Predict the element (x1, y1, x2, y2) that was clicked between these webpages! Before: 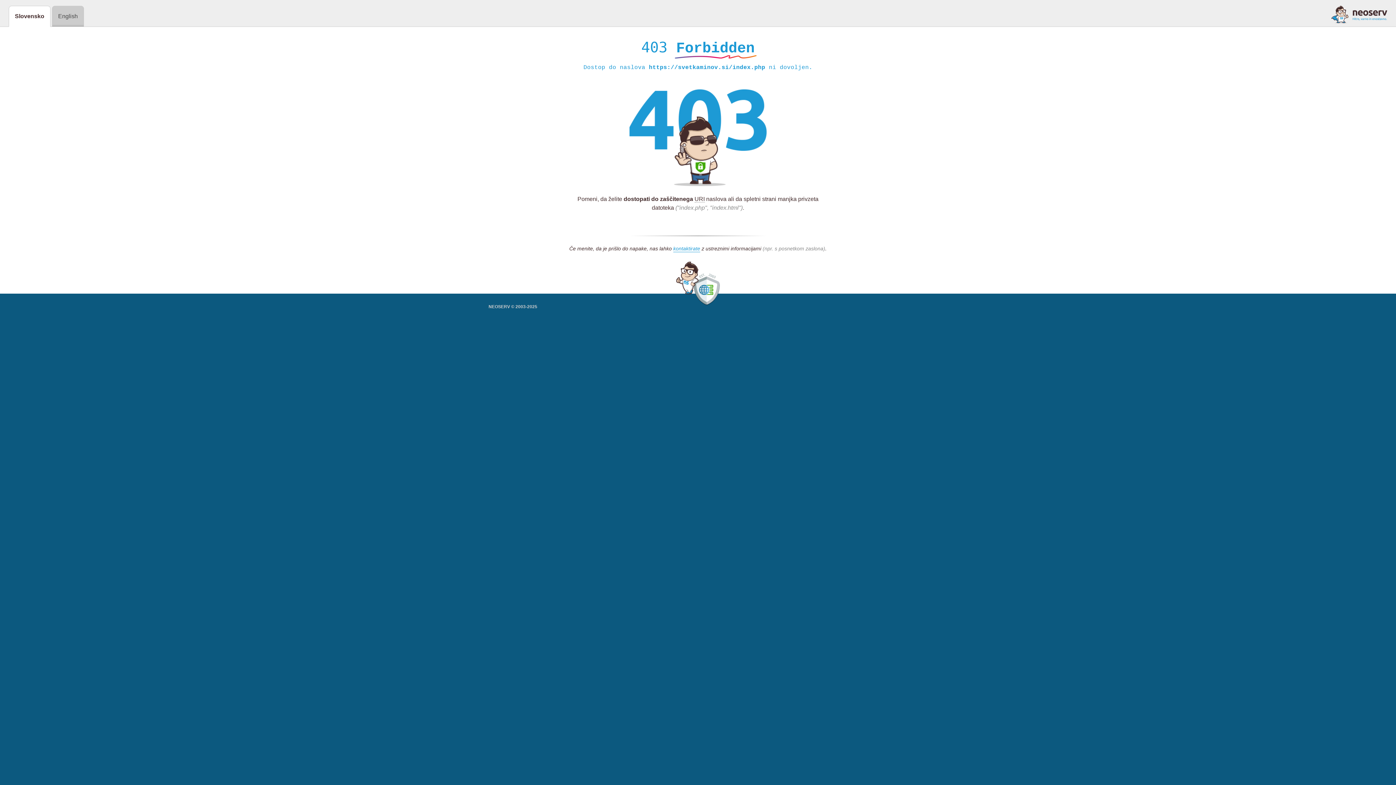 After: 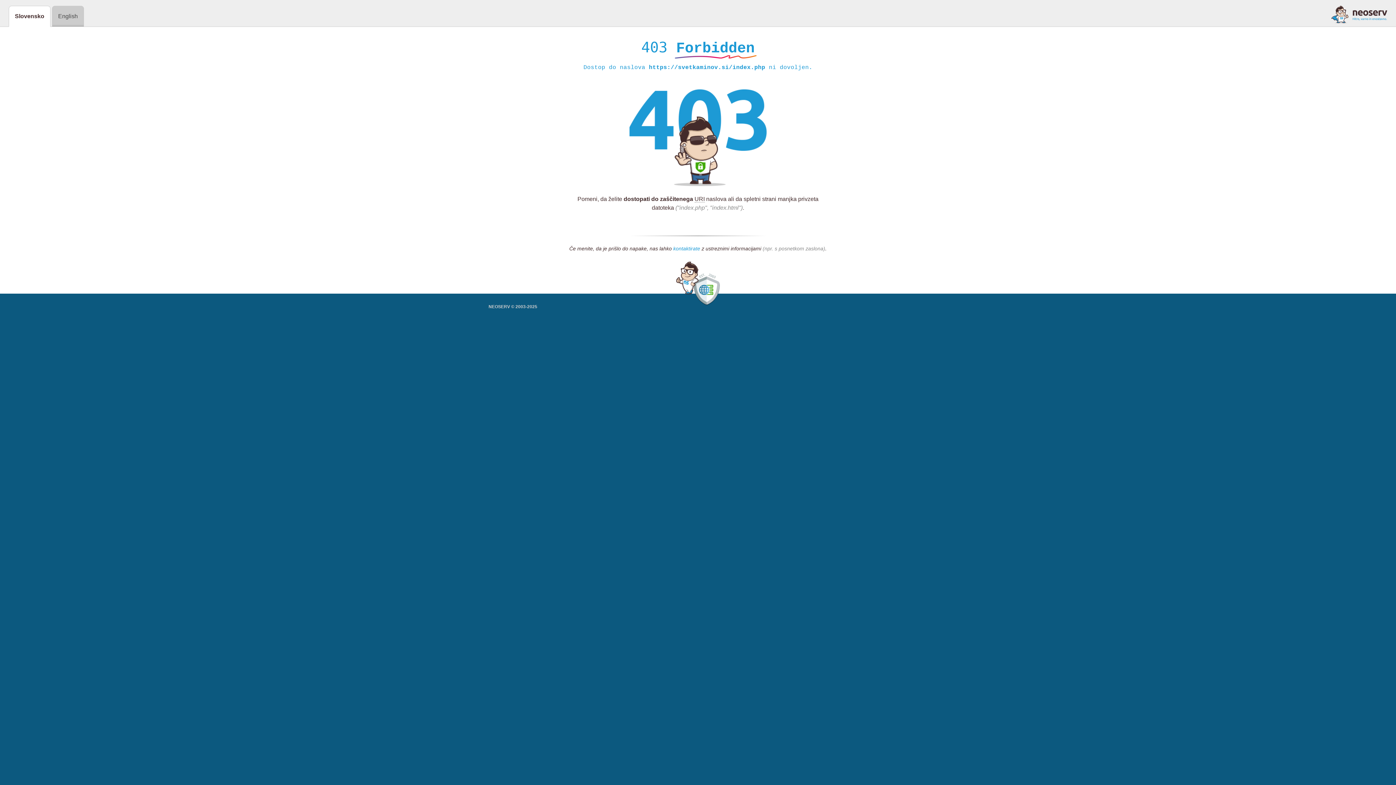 Action: bbox: (673, 245, 700, 252) label: kontaktirate